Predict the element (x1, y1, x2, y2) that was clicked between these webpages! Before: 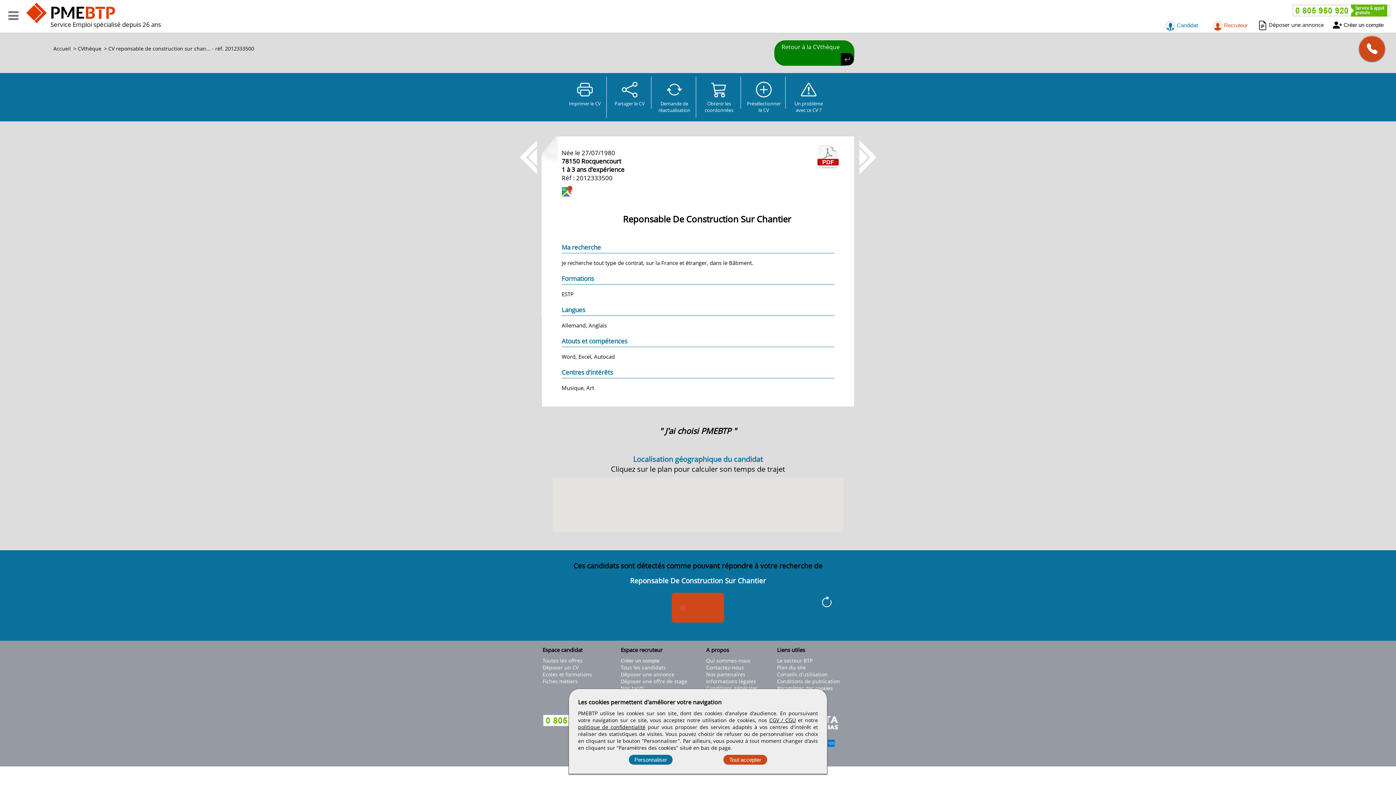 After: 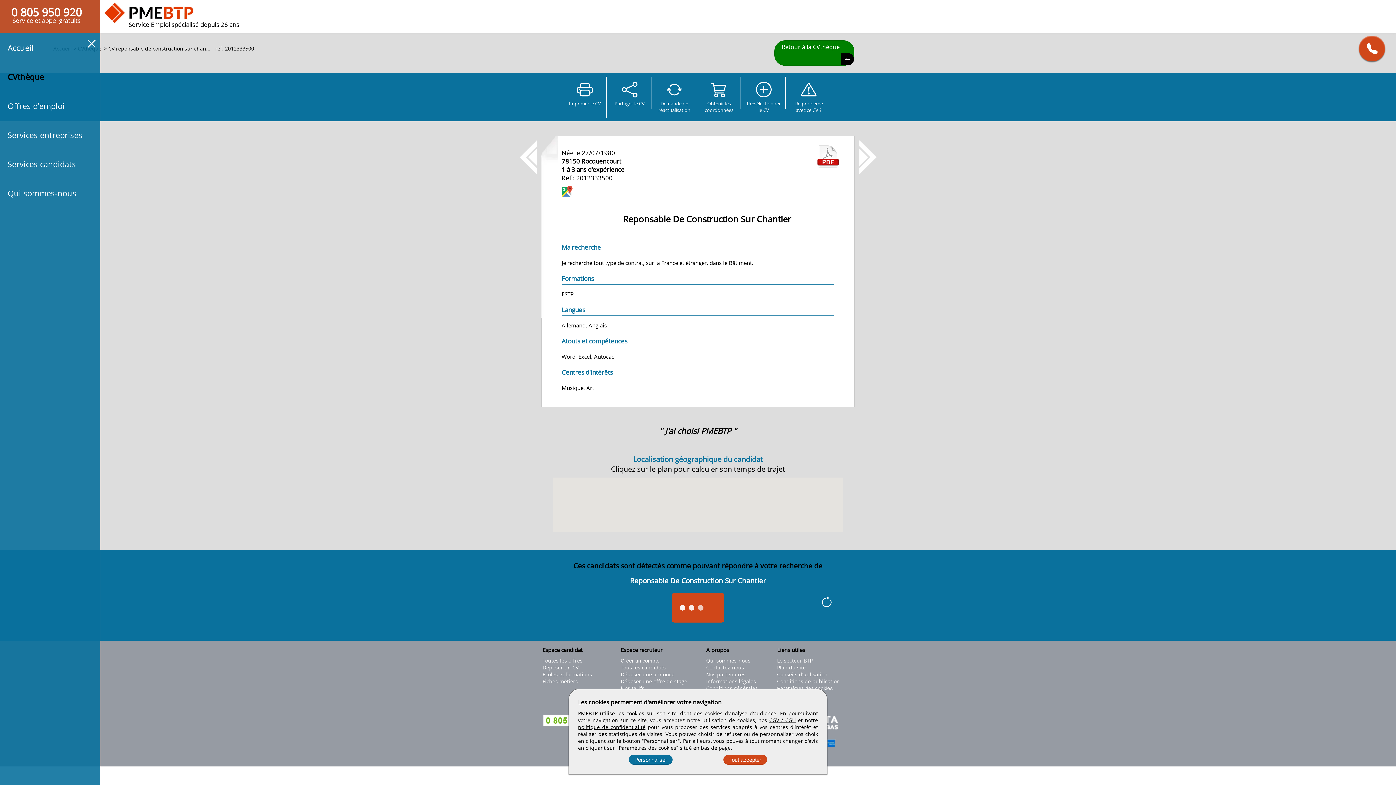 Action: label: Accéder au menu bbox: (6, 10, 20, 20)